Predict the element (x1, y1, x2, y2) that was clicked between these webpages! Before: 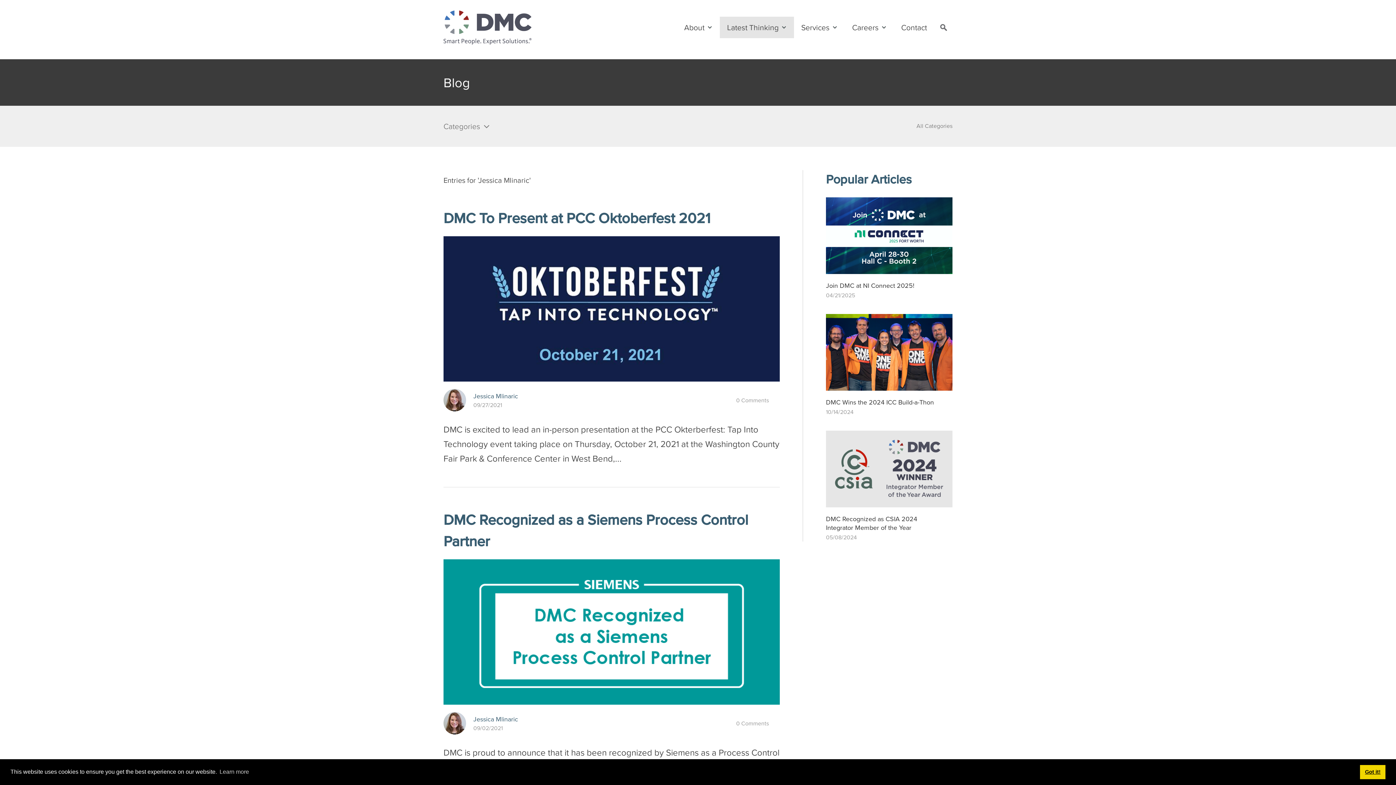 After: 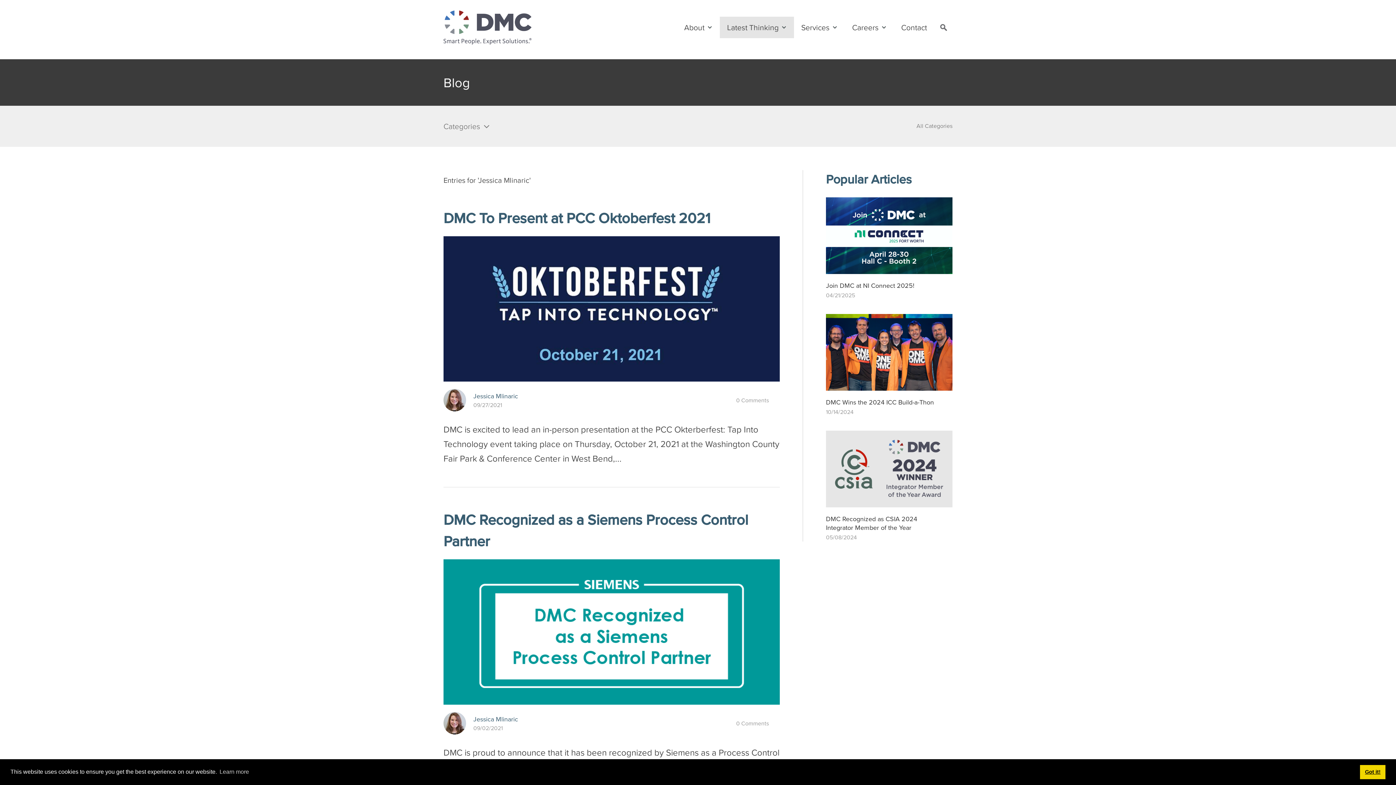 Action: label: Jessica Mlinaric bbox: (473, 391, 518, 401)